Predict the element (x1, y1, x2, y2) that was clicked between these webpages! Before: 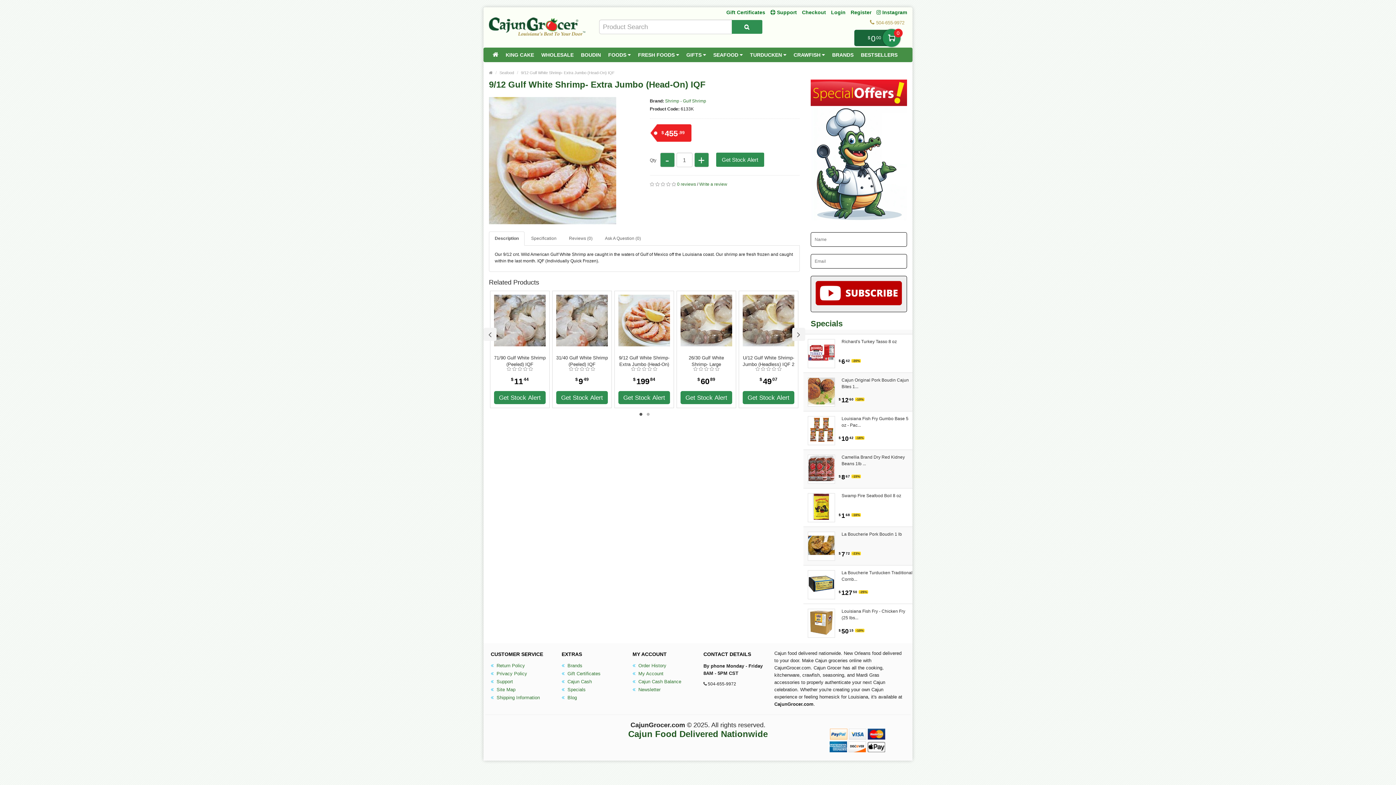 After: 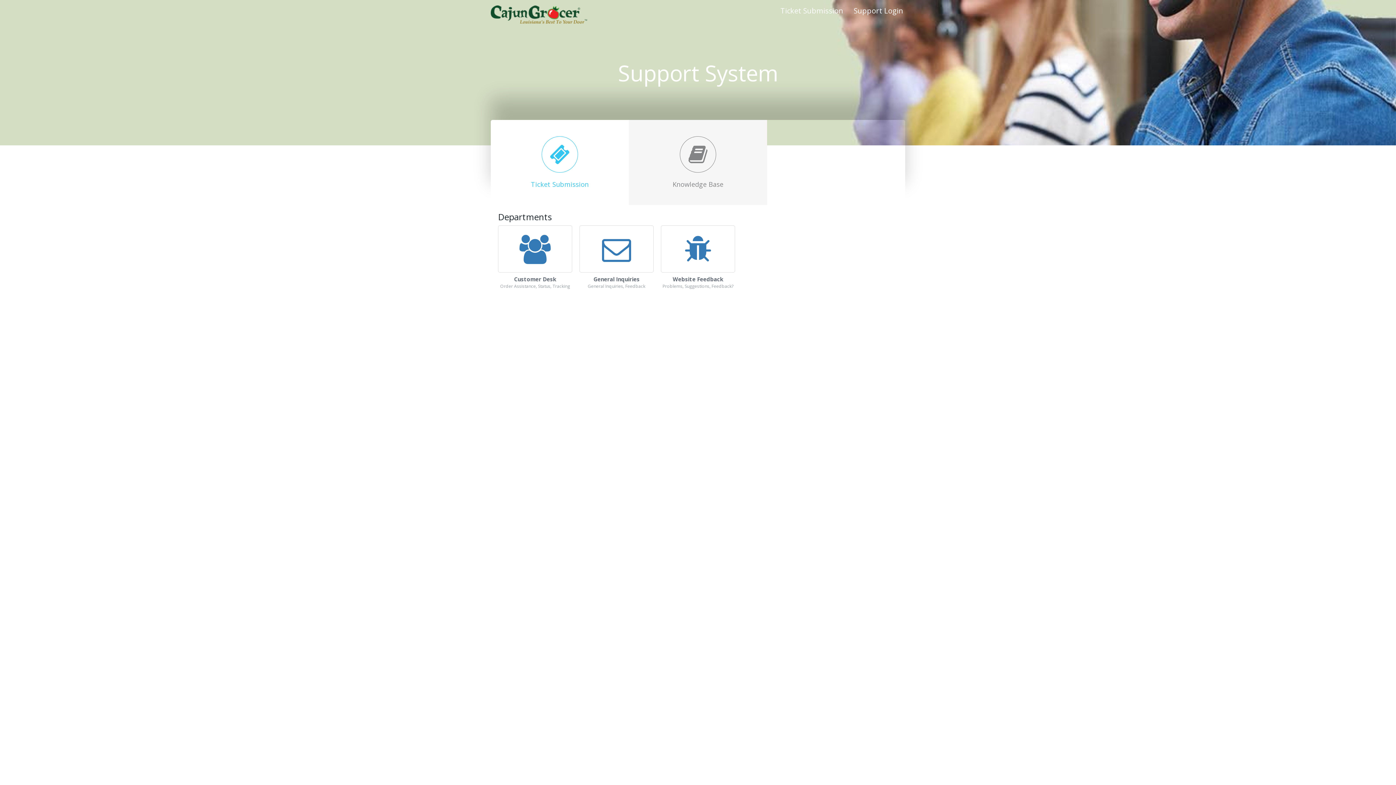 Action: bbox: (768, 9, 799, 15) label:  Support